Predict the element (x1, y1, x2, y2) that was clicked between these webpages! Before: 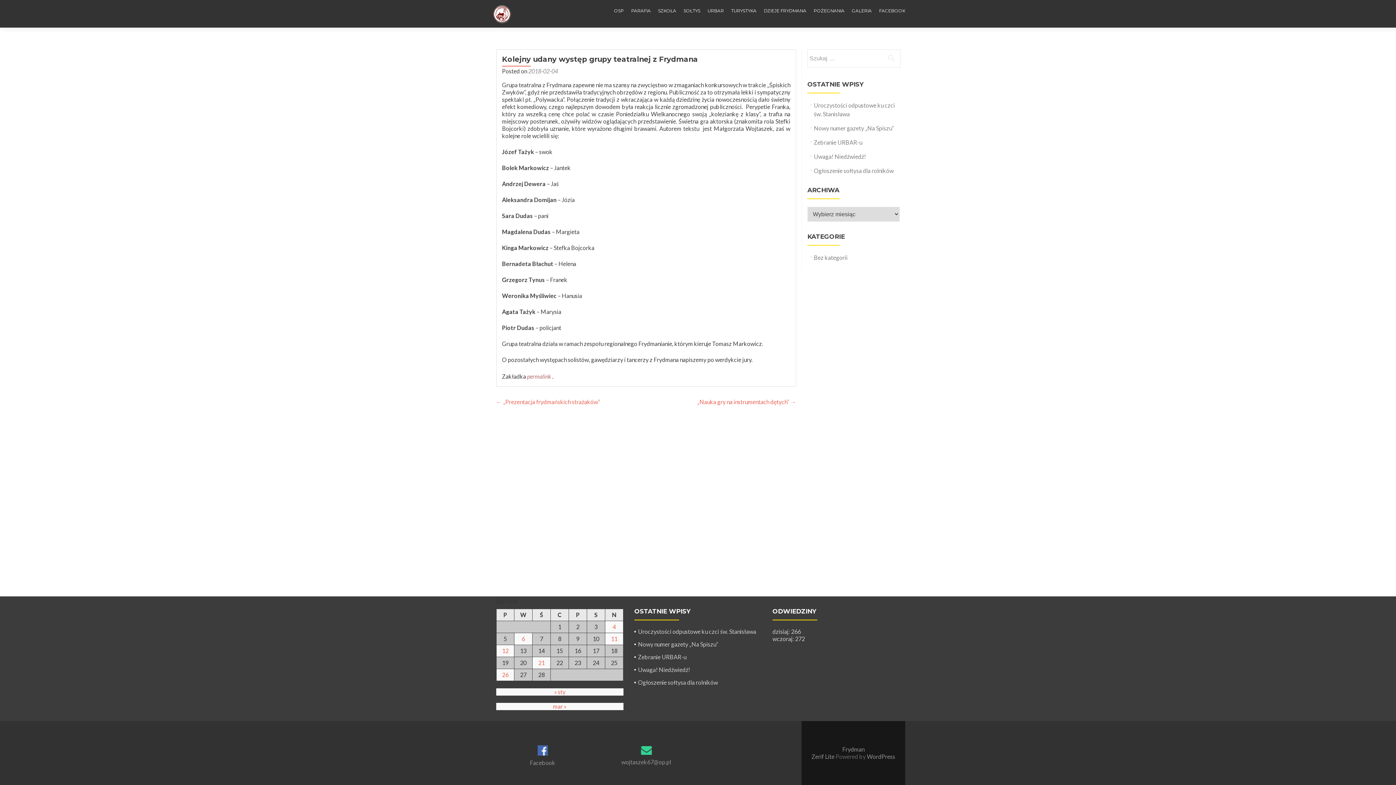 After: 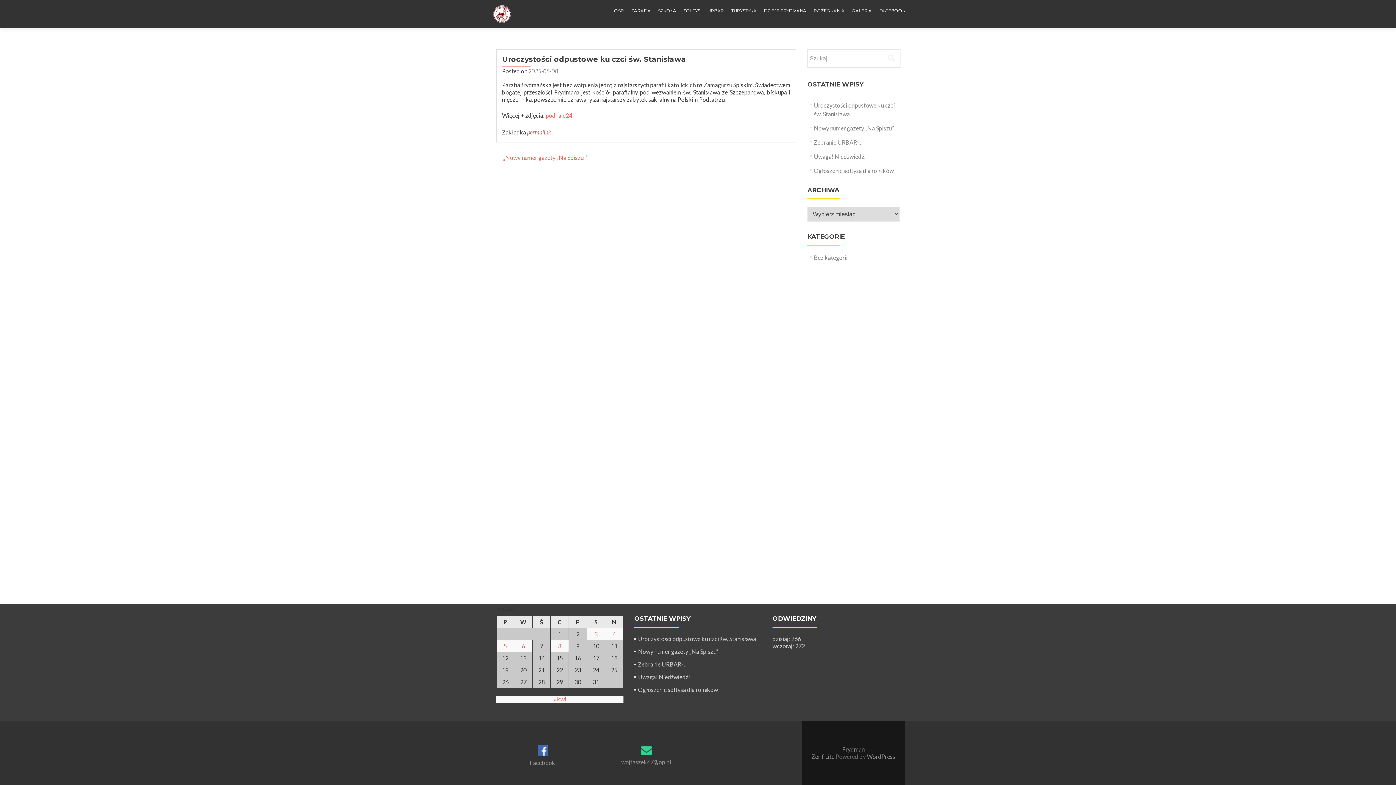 Action: bbox: (638, 628, 756, 635) label: Uroczystości odpustowe ku czci św. Stanisława